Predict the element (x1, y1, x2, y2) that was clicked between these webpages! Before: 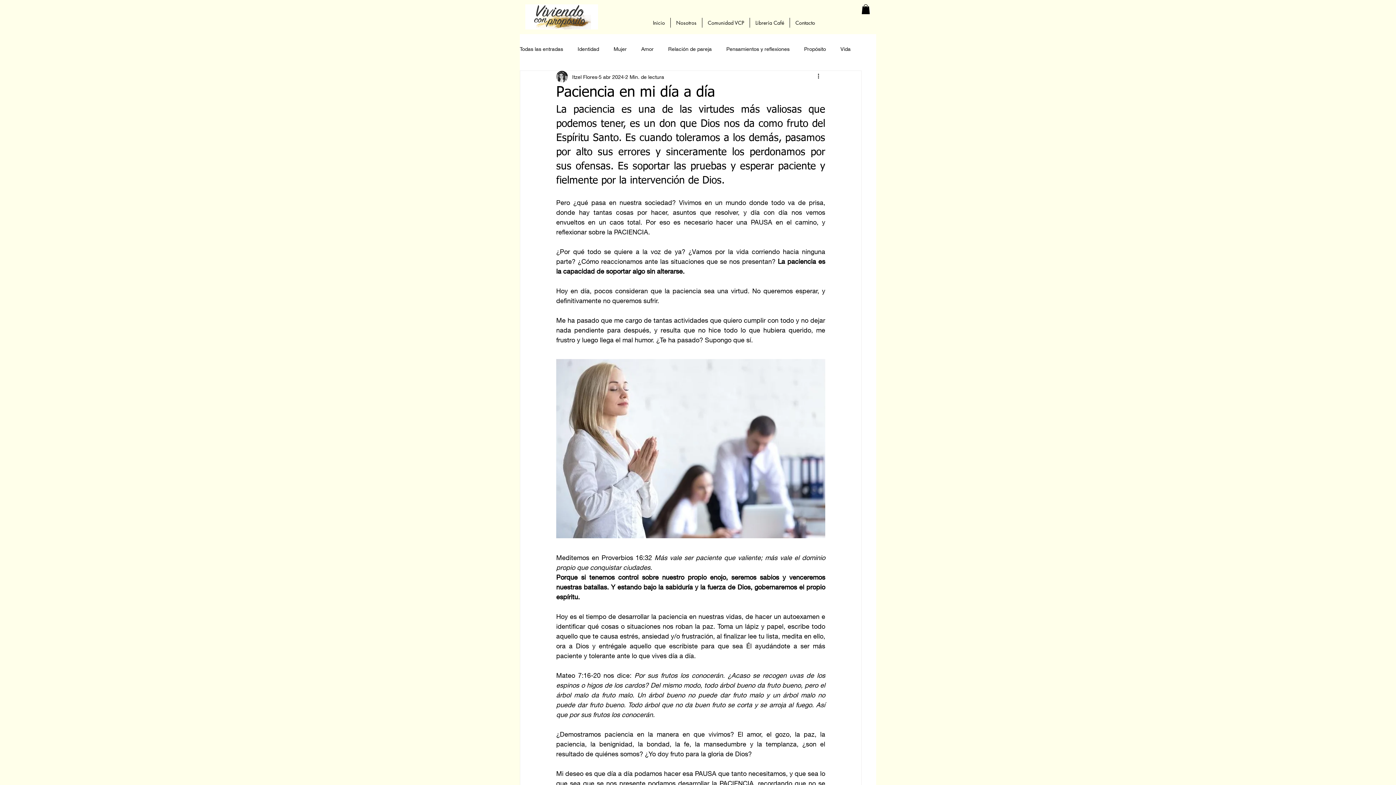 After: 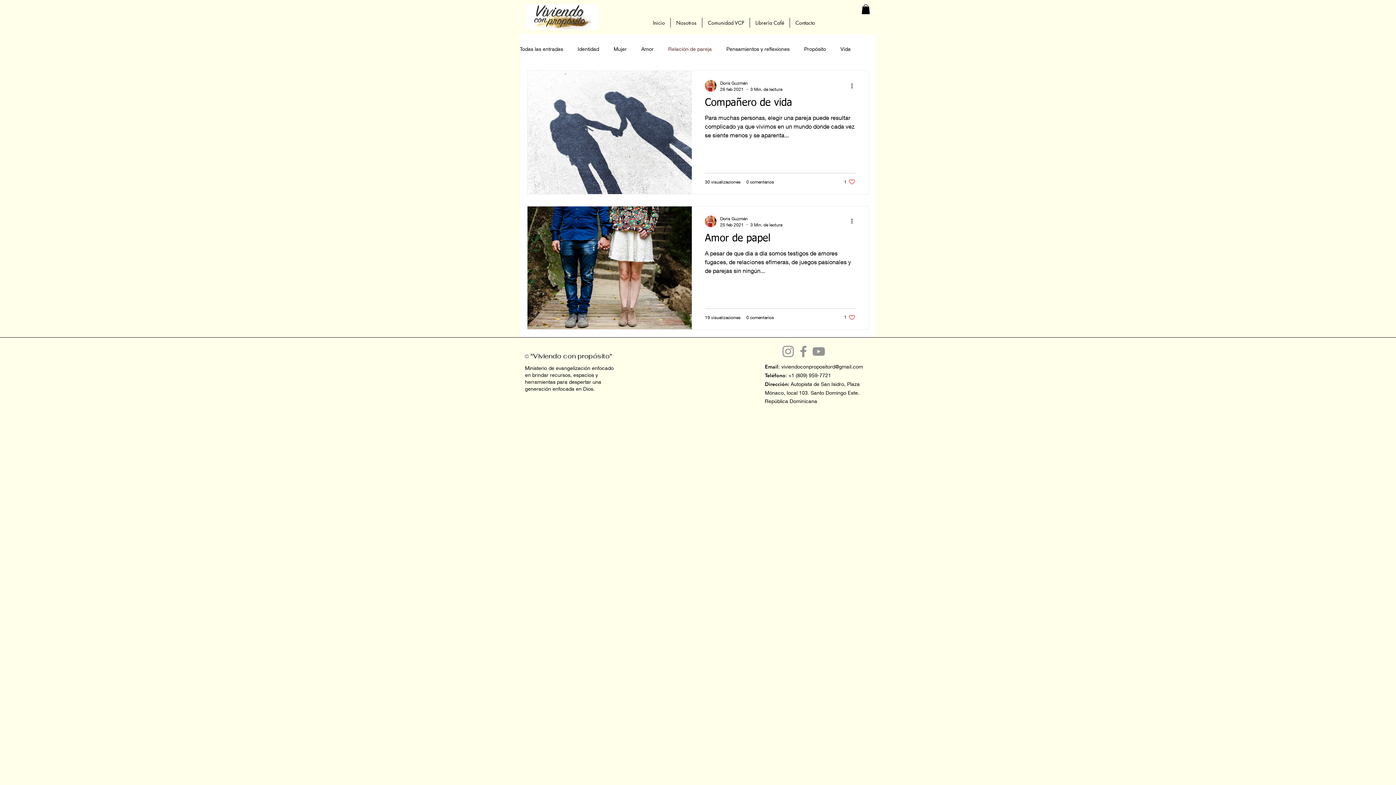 Action: bbox: (668, 45, 712, 52) label: Relación de pareja